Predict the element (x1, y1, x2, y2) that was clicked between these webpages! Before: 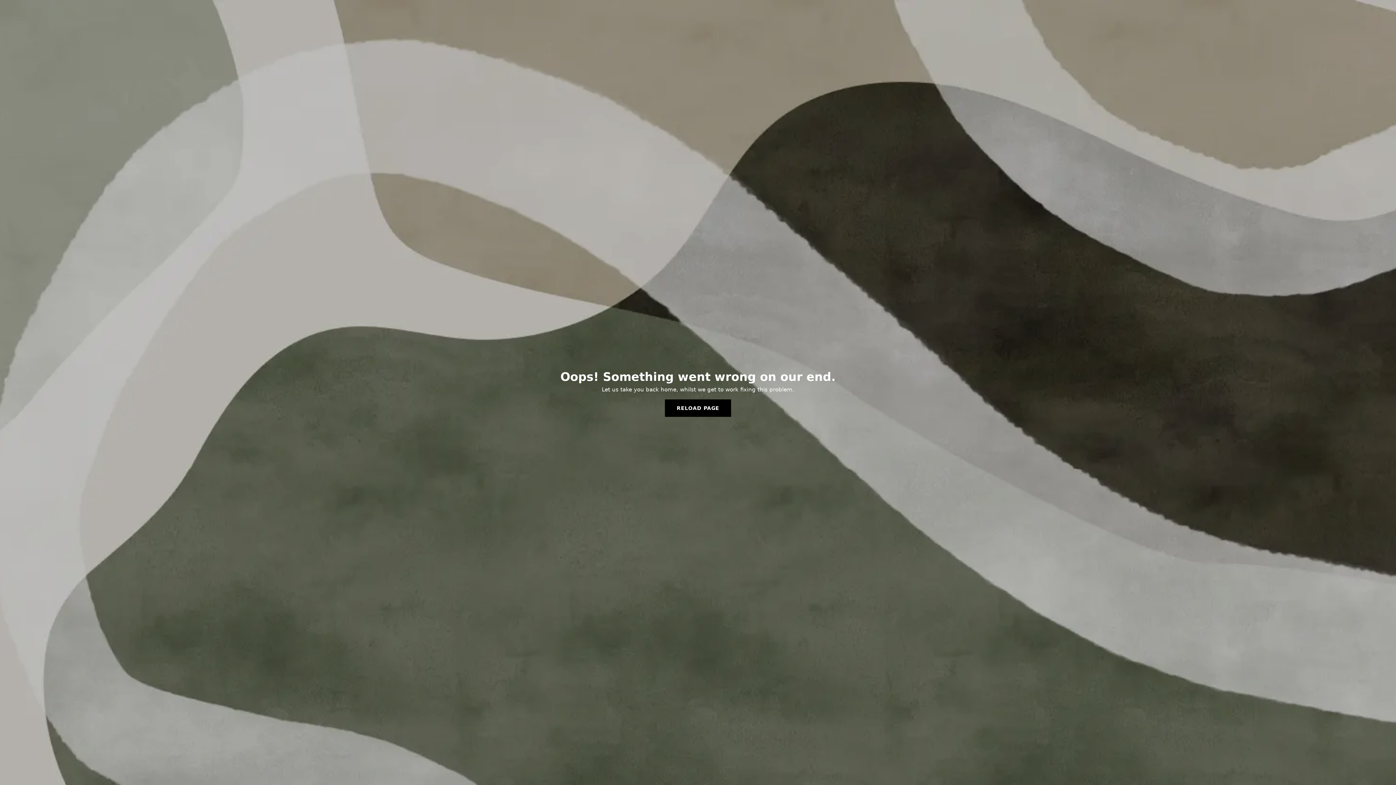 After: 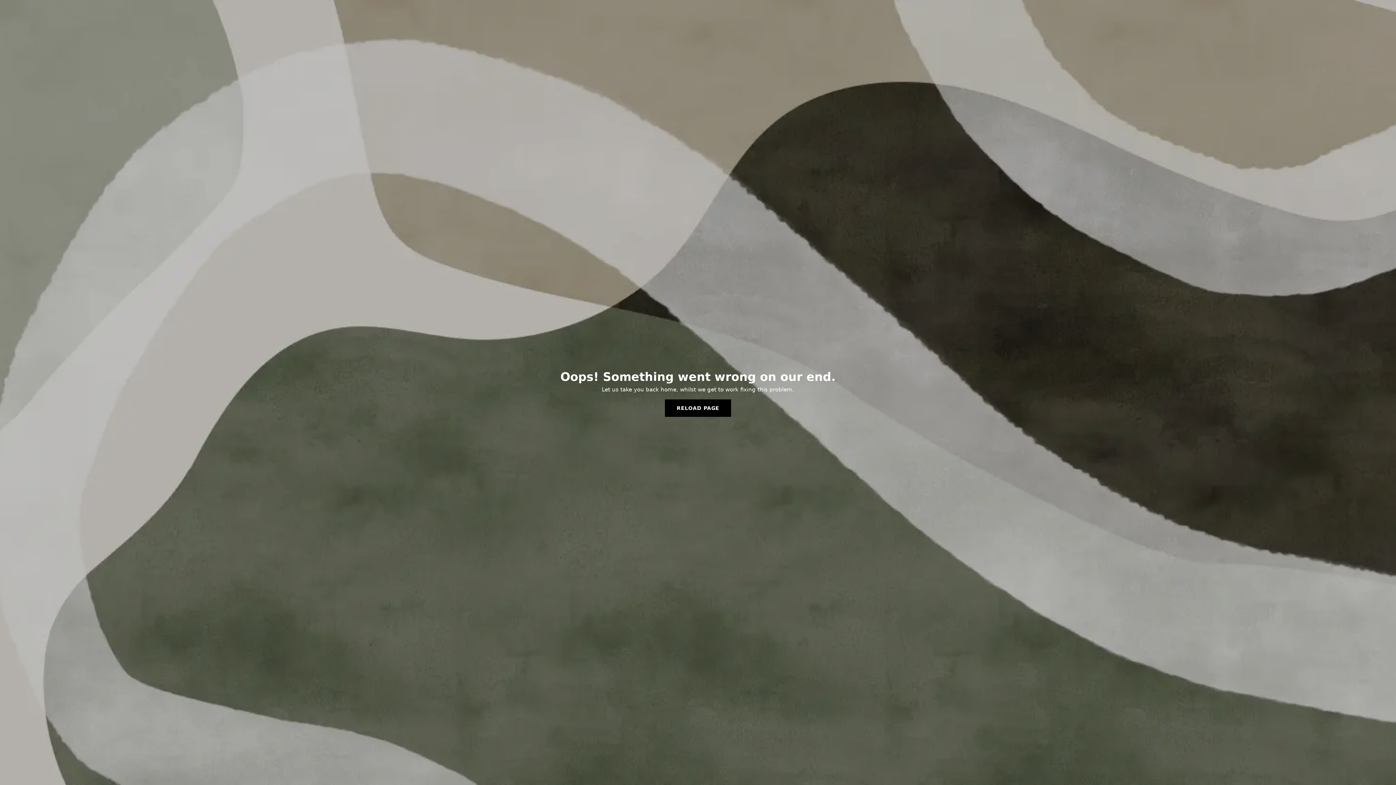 Action: label: RELOAD PAGE bbox: (665, 399, 731, 417)